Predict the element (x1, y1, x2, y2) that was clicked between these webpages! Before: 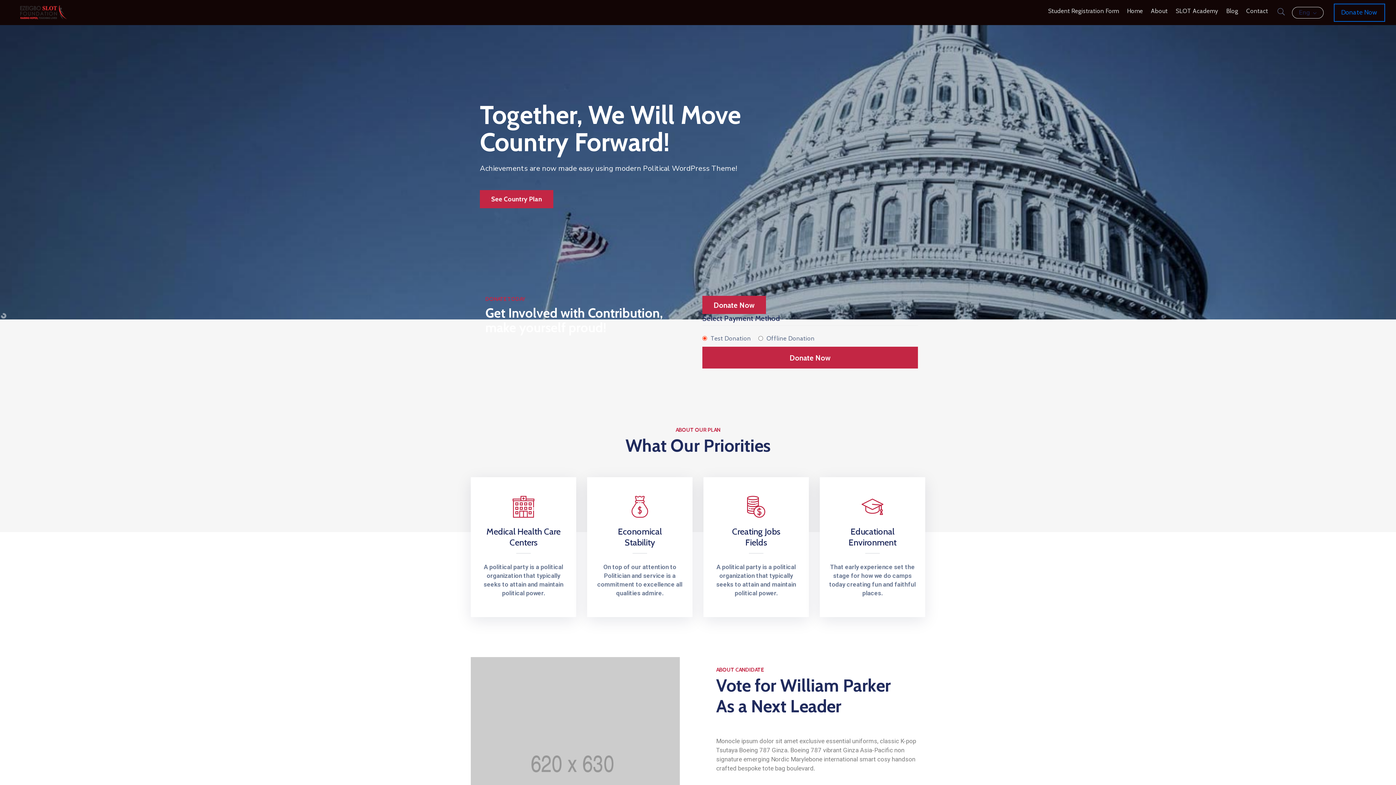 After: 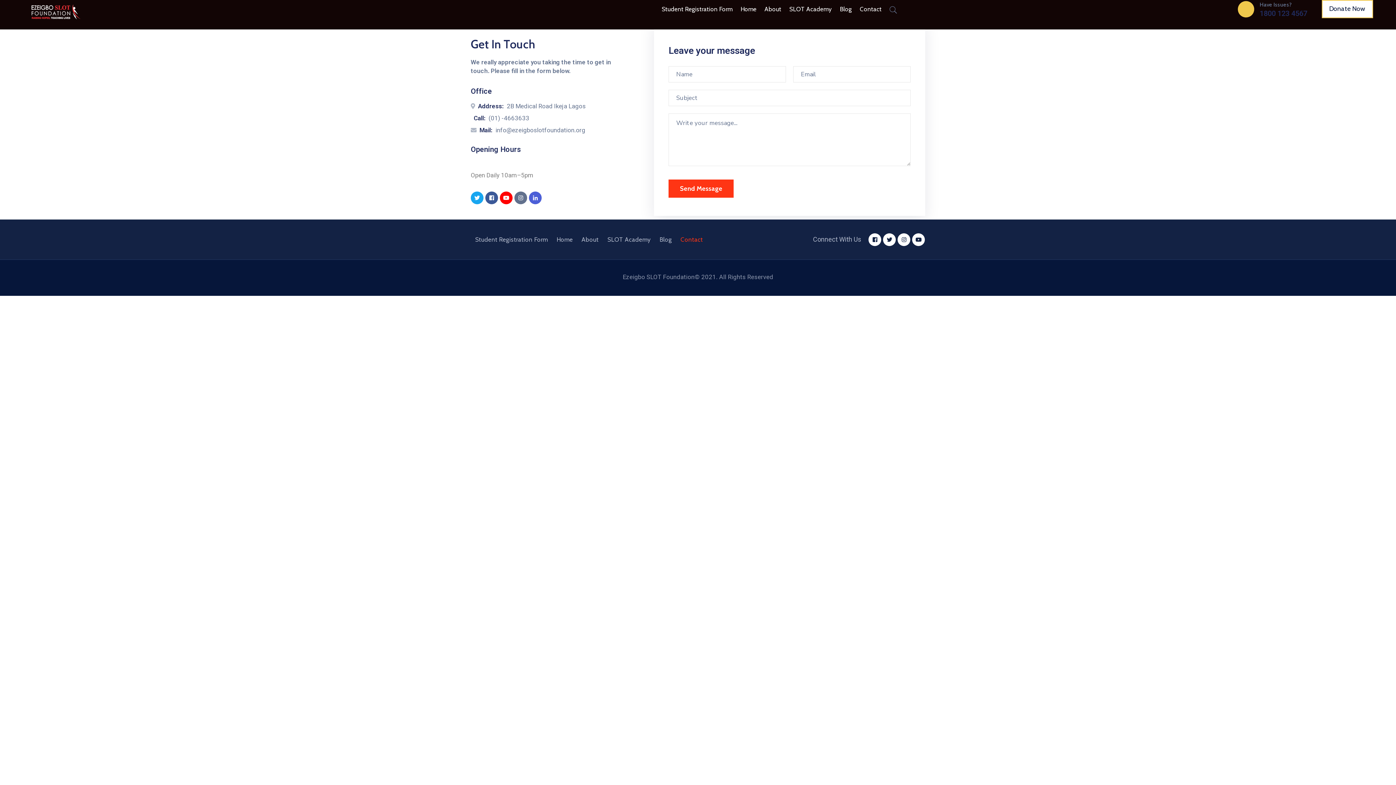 Action: label: Contact bbox: (1242, 0, 1272, 25)